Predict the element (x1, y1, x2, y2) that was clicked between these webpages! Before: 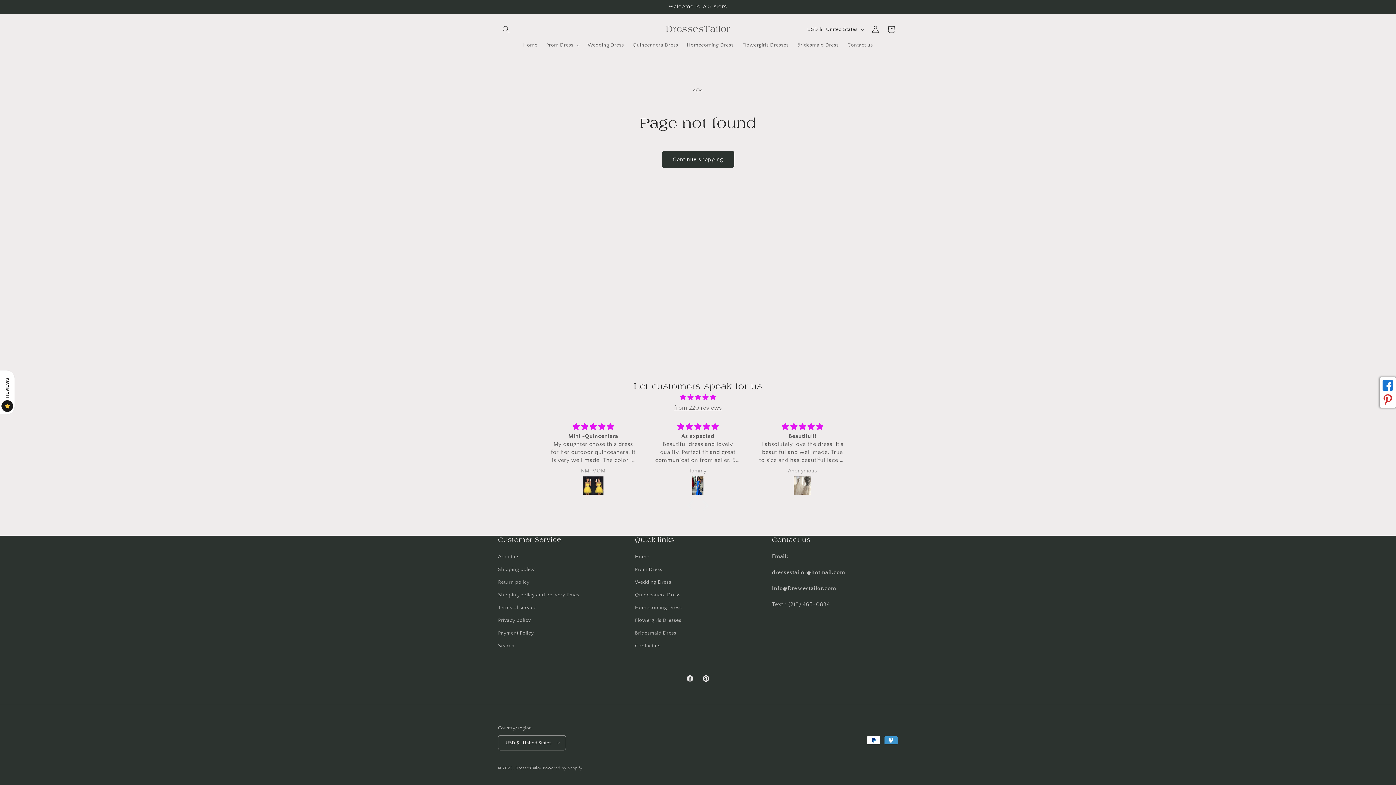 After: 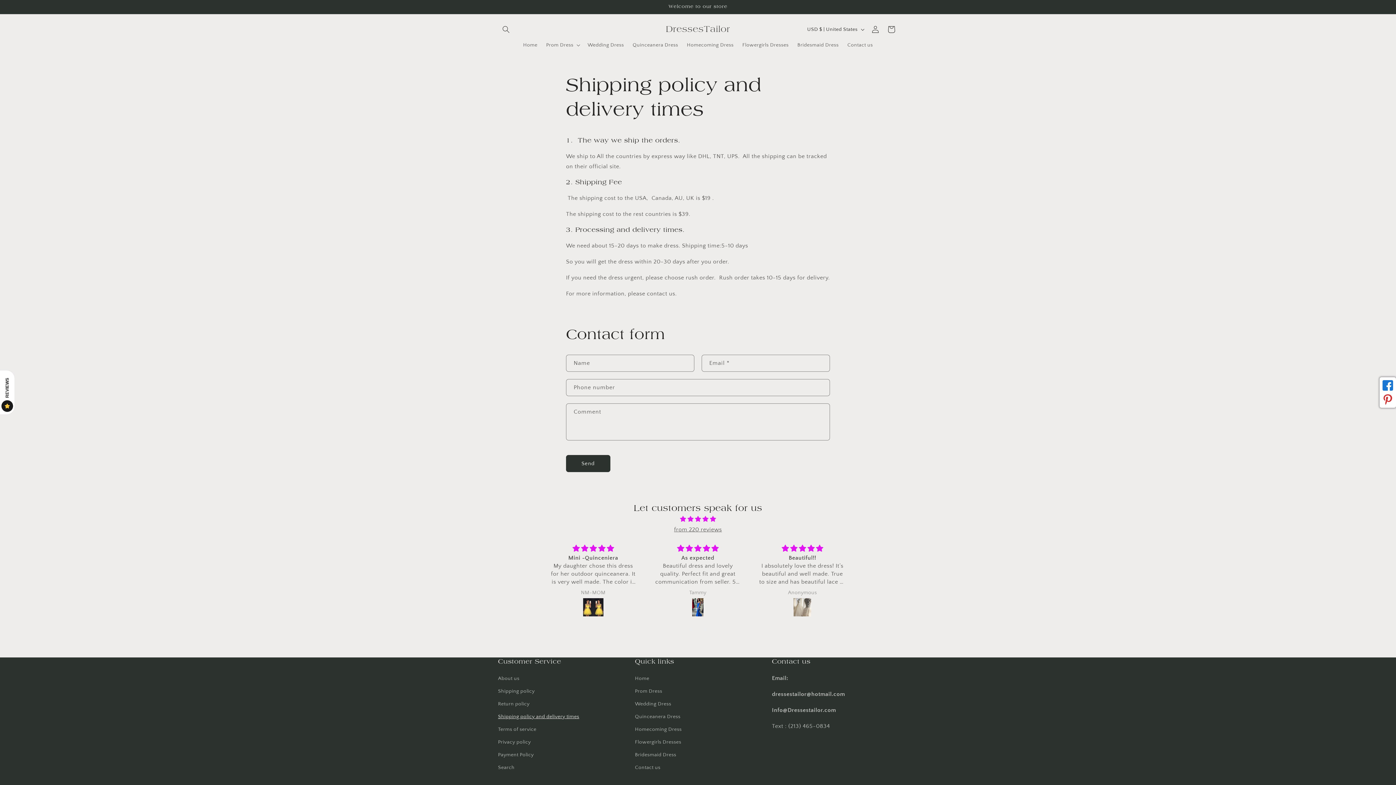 Action: bbox: (498, 589, 579, 601) label: Shipping policy and delivery times